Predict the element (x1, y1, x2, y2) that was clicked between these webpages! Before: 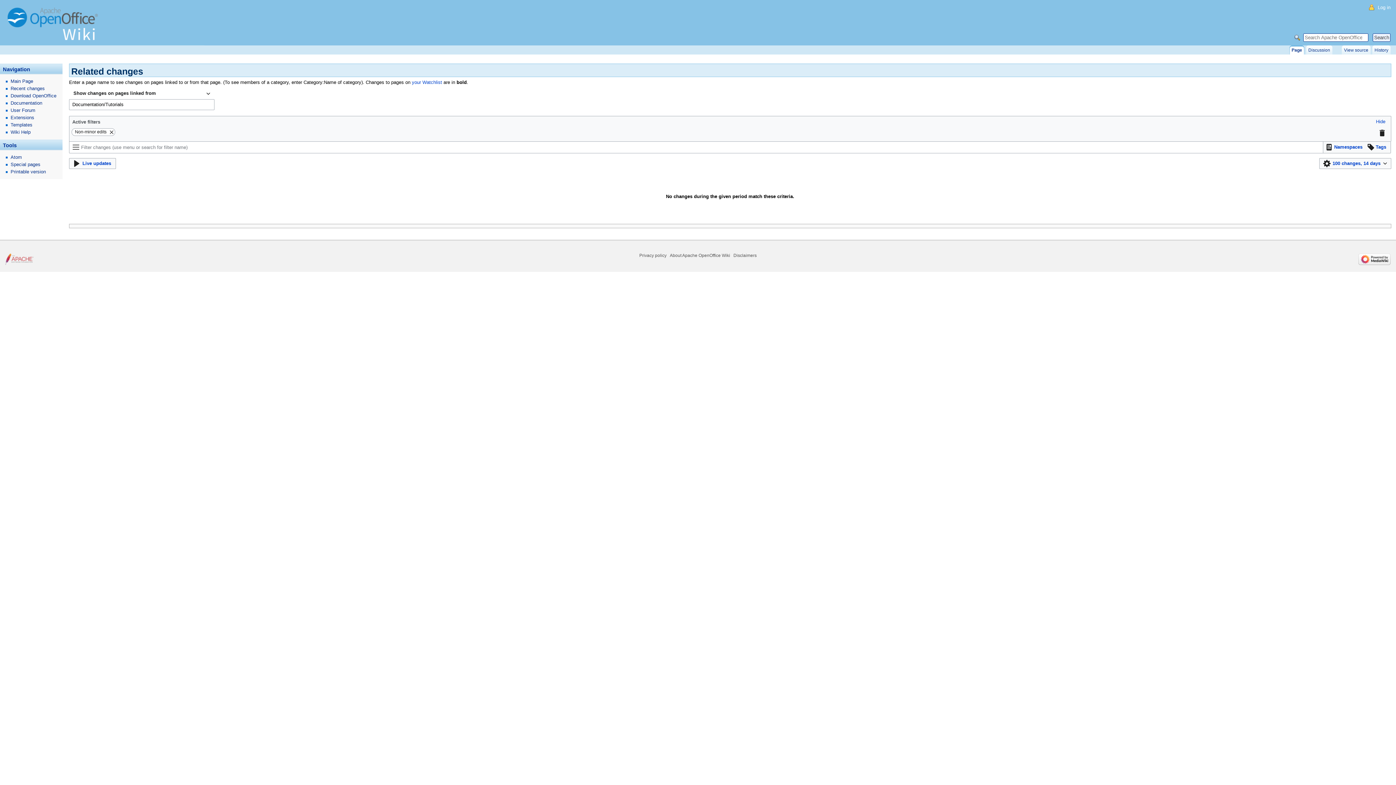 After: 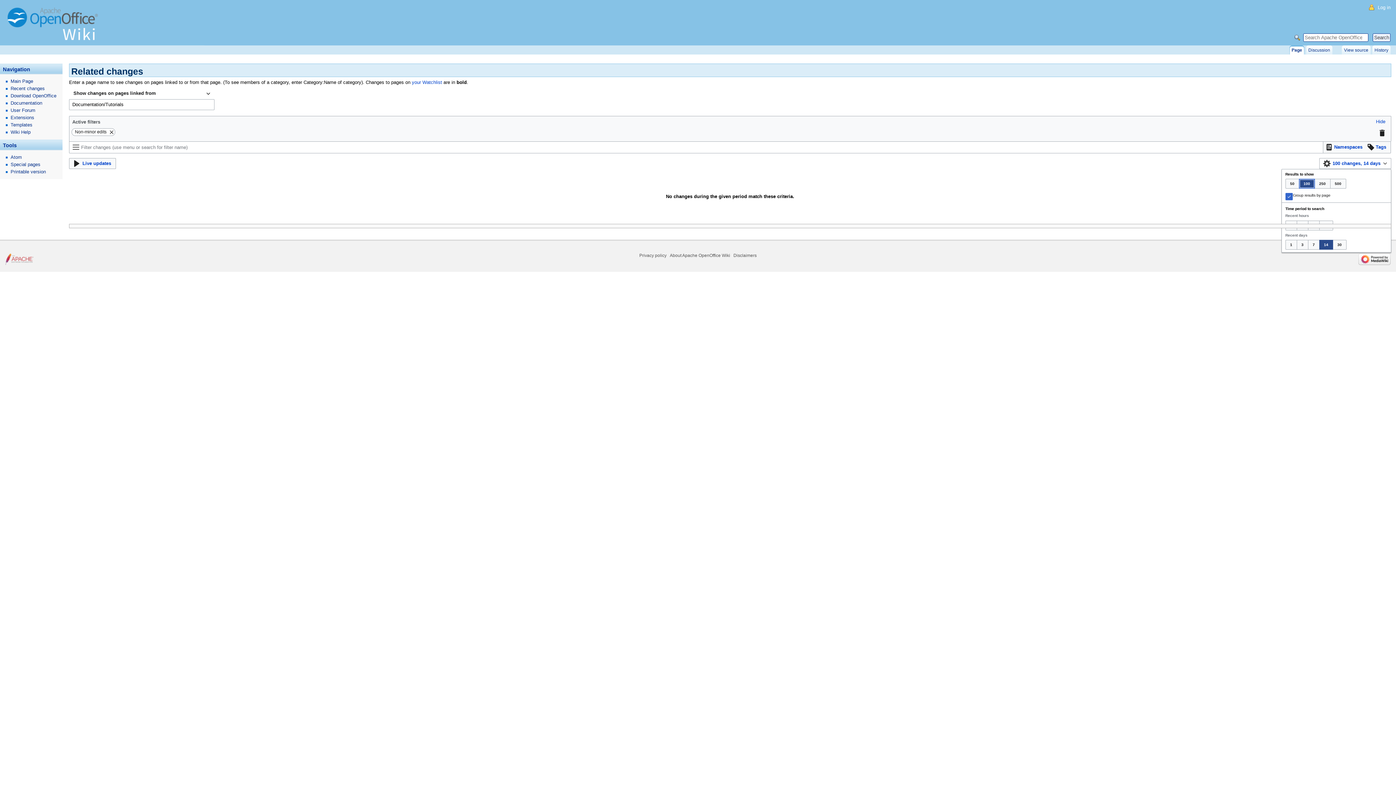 Action: label: 100 changes, 14 days bbox: (1319, 158, 1391, 169)